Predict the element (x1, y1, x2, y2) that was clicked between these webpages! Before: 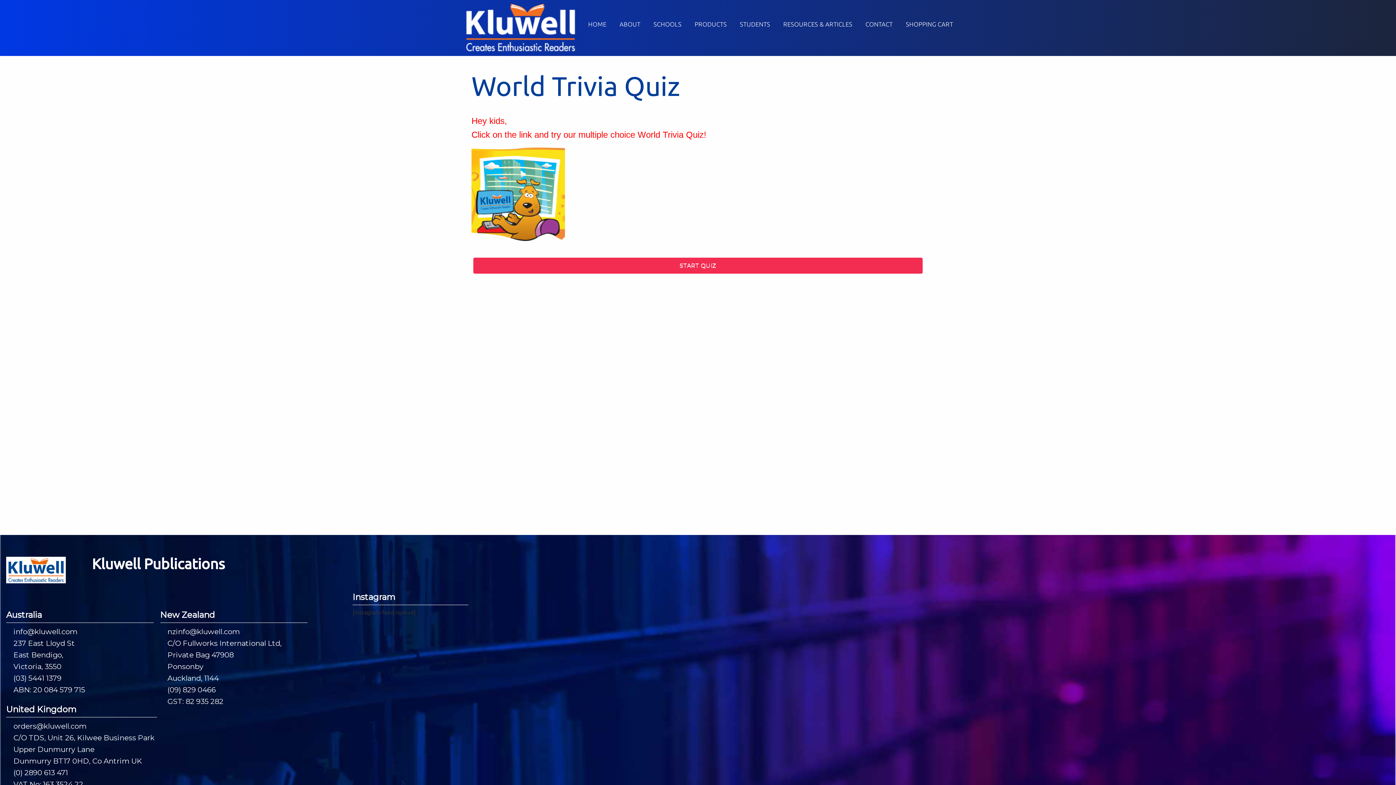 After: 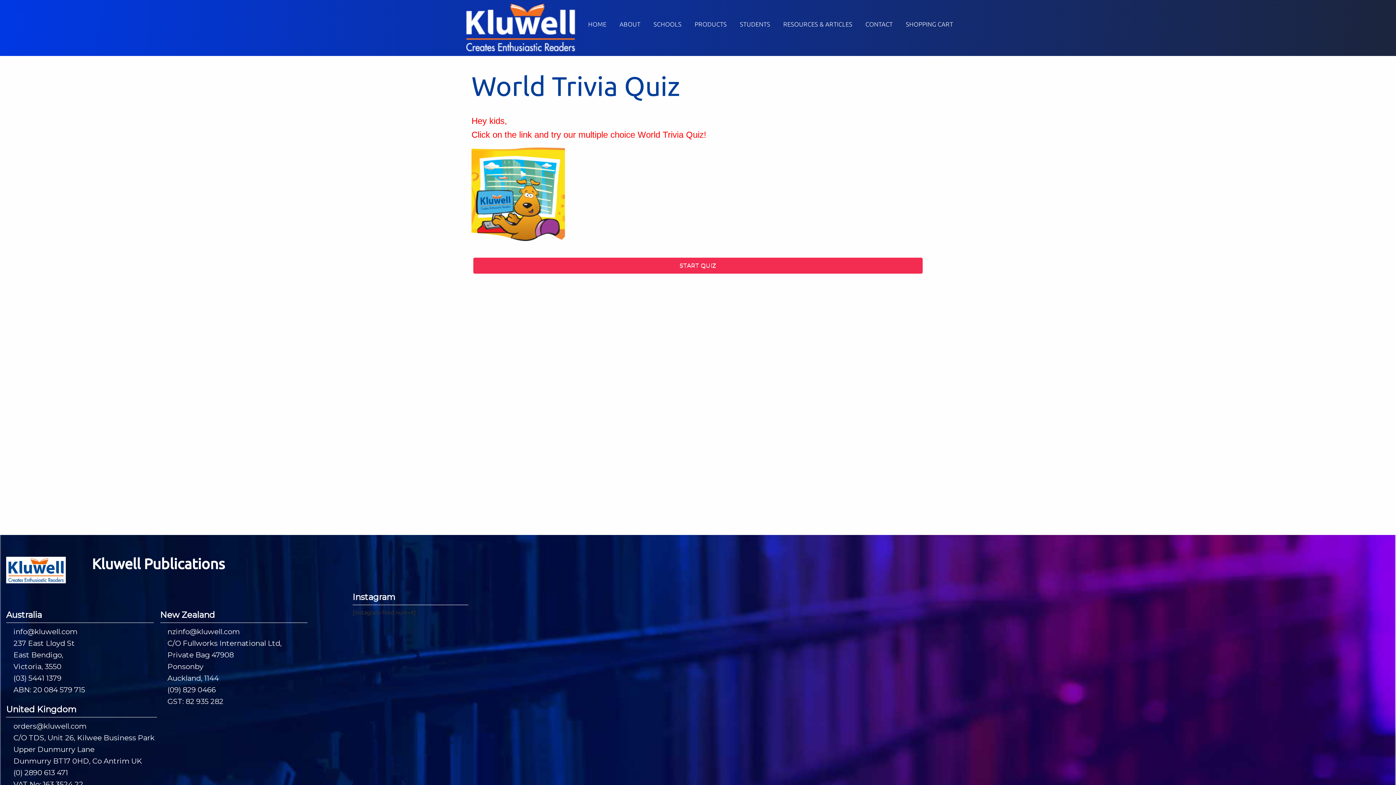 Action: bbox: (167, 685, 215, 694) label: (09) 829 0466